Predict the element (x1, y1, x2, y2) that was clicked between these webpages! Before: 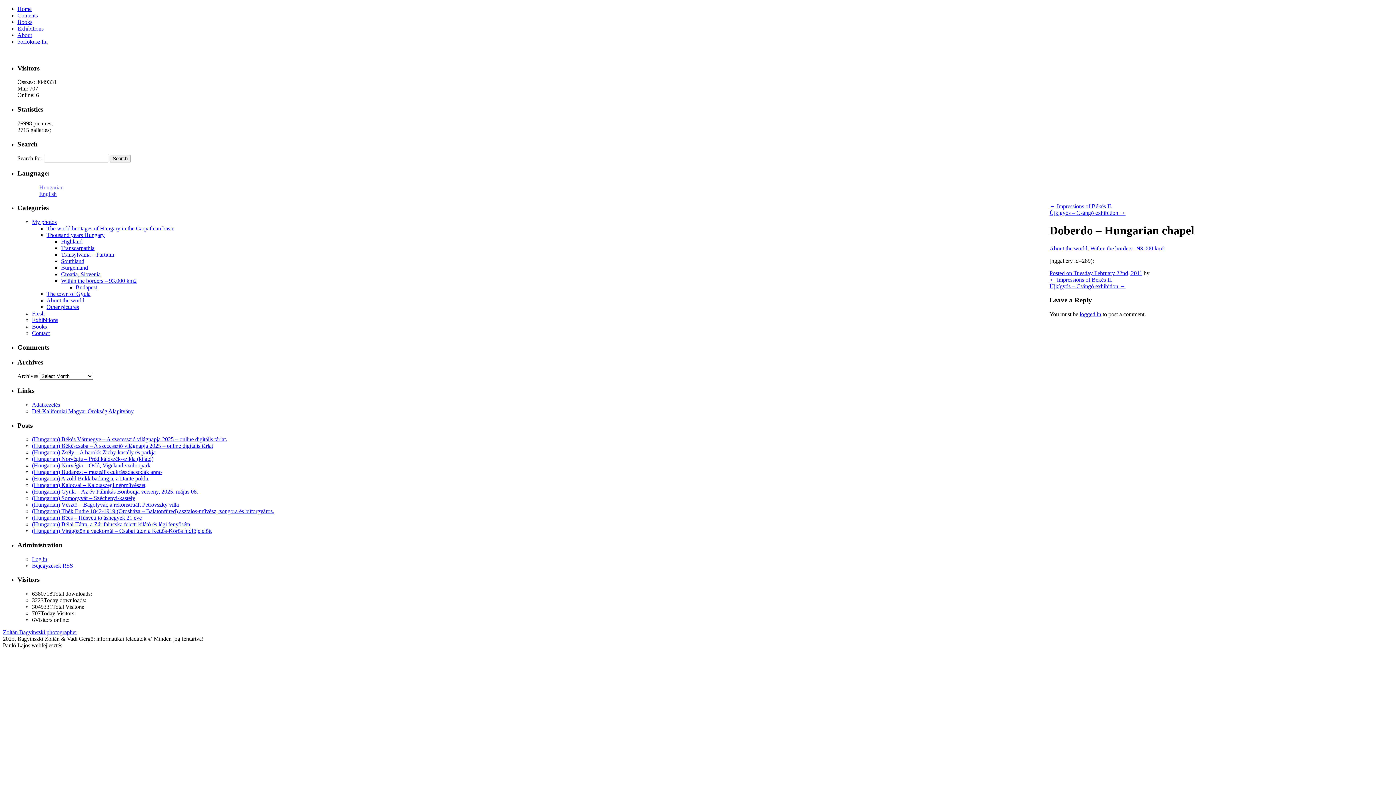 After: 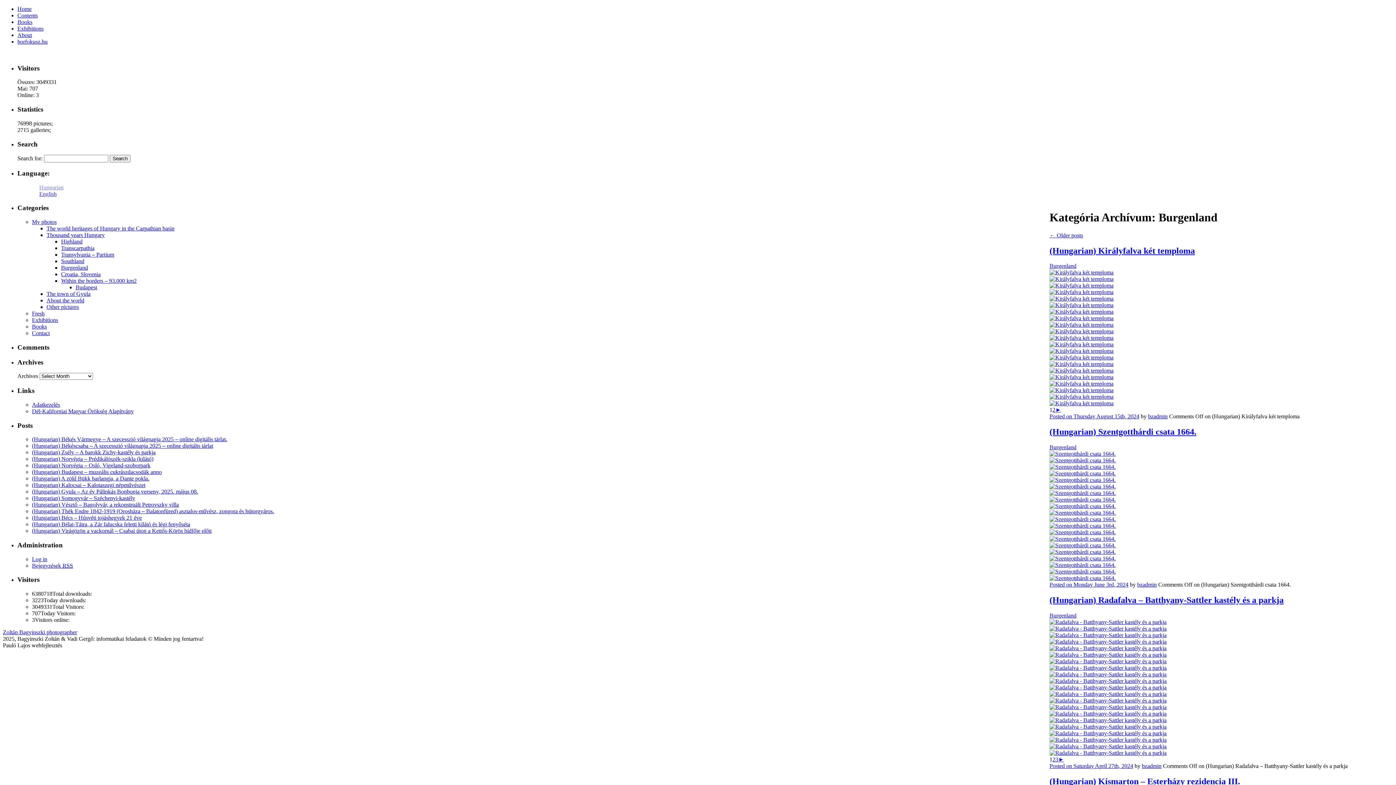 Action: label: Burgenland bbox: (61, 264, 88, 270)